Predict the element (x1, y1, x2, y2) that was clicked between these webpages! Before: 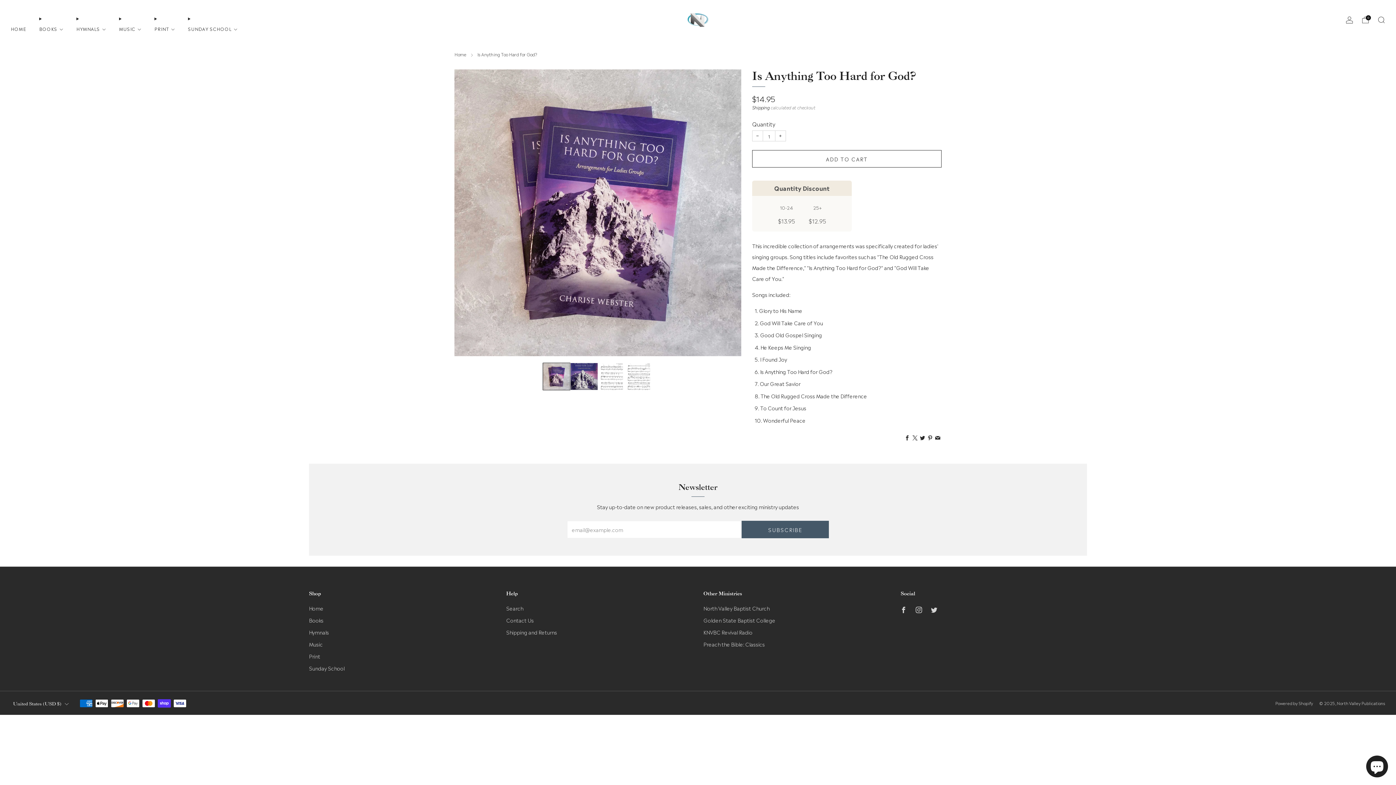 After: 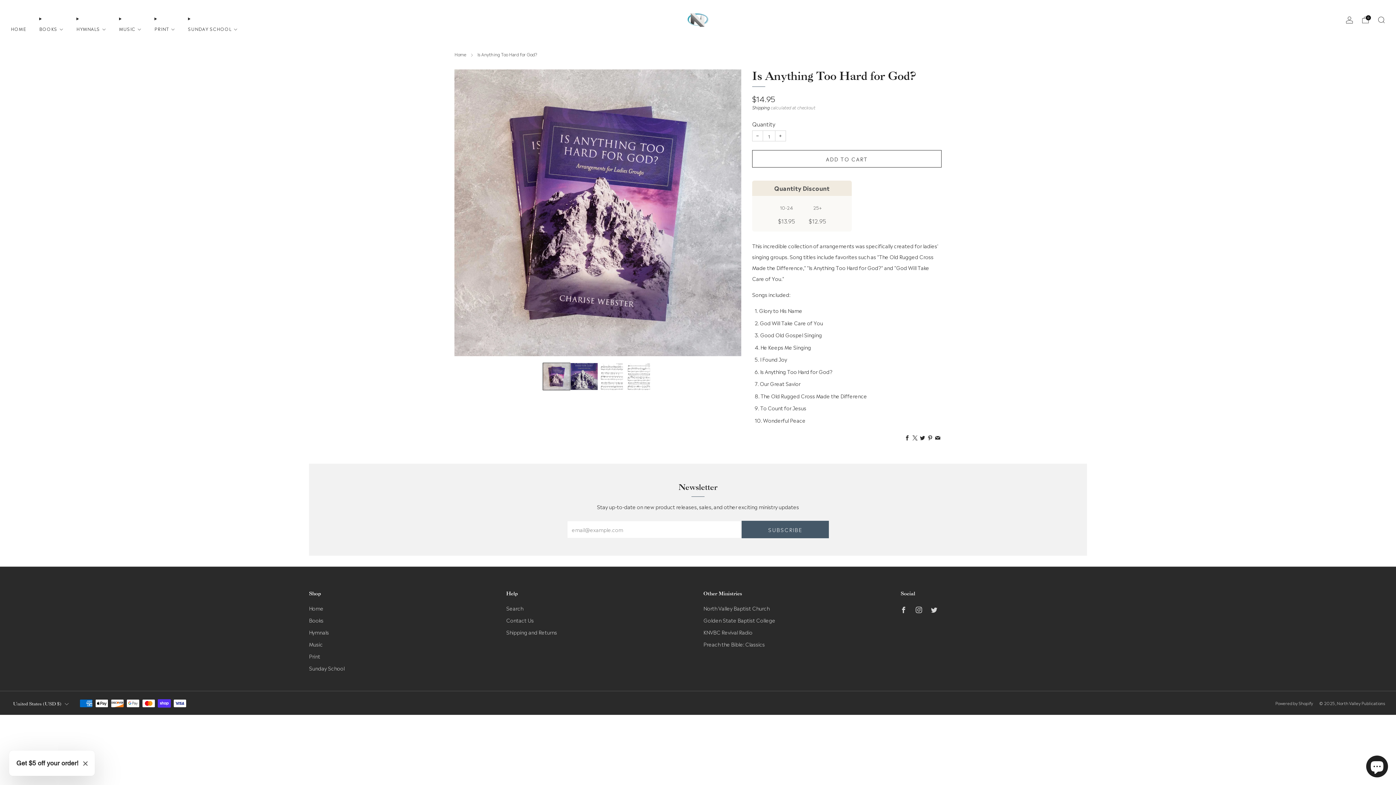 Action: label: Reduce item quantity by one bbox: (752, 130, 762, 141)